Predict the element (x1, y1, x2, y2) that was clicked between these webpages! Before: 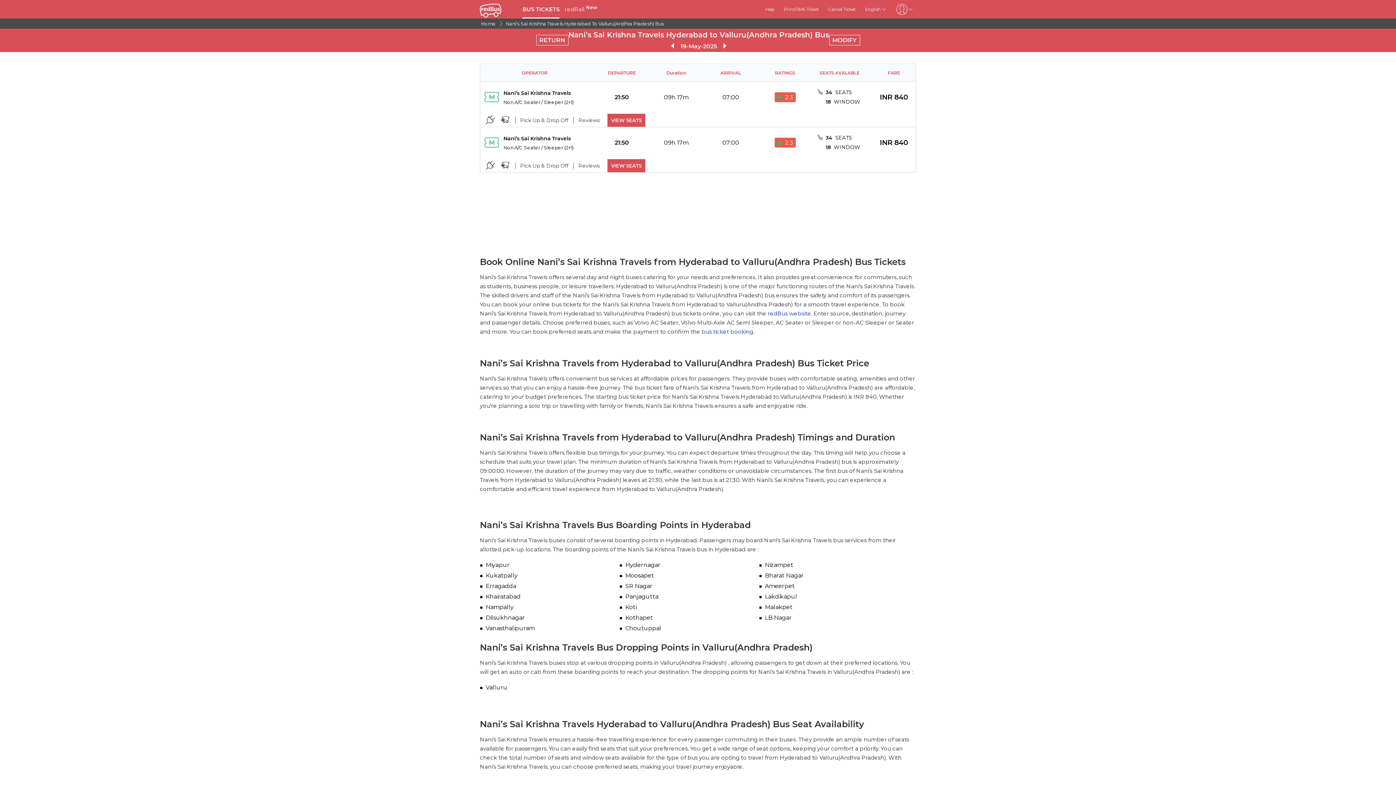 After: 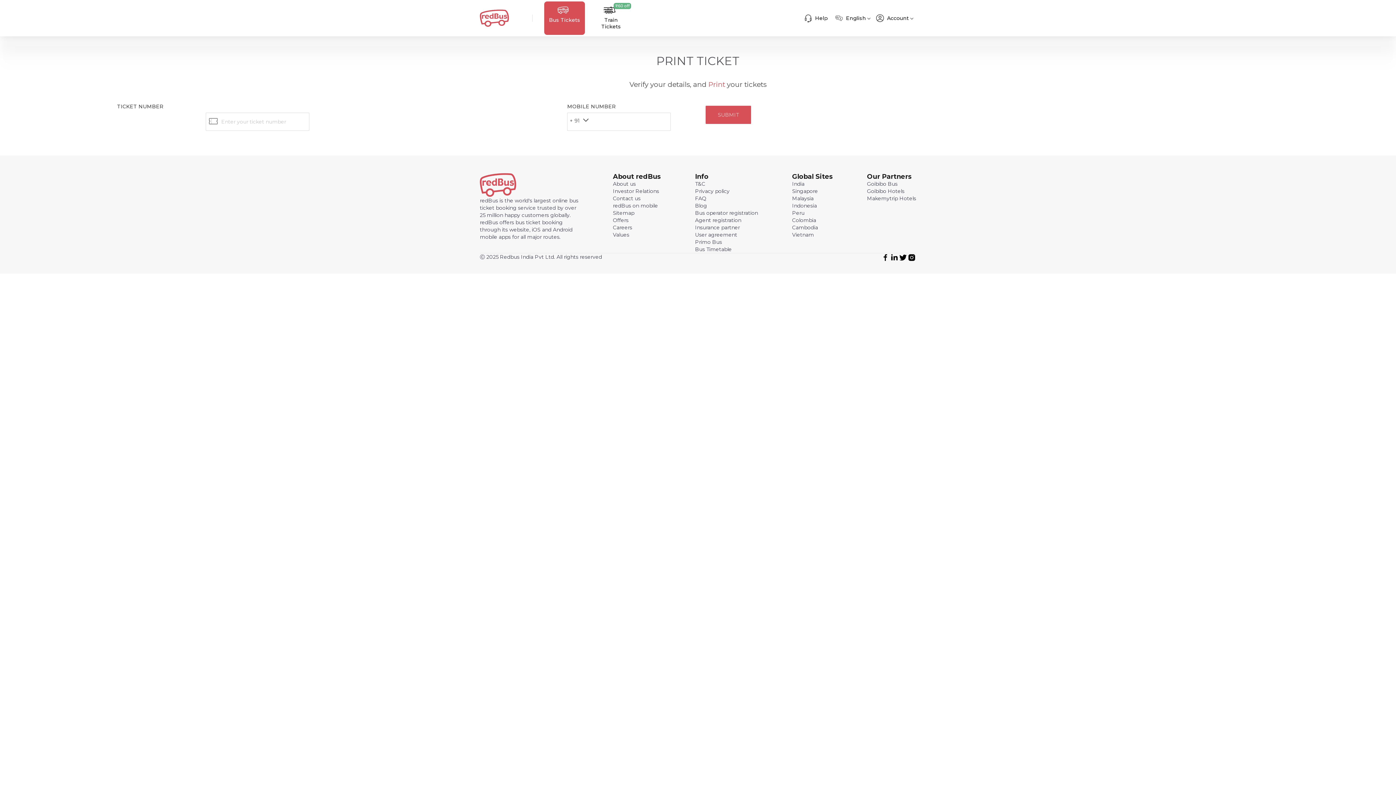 Action: label: Print/SMS Ticket bbox: (784, 6, 819, 12)